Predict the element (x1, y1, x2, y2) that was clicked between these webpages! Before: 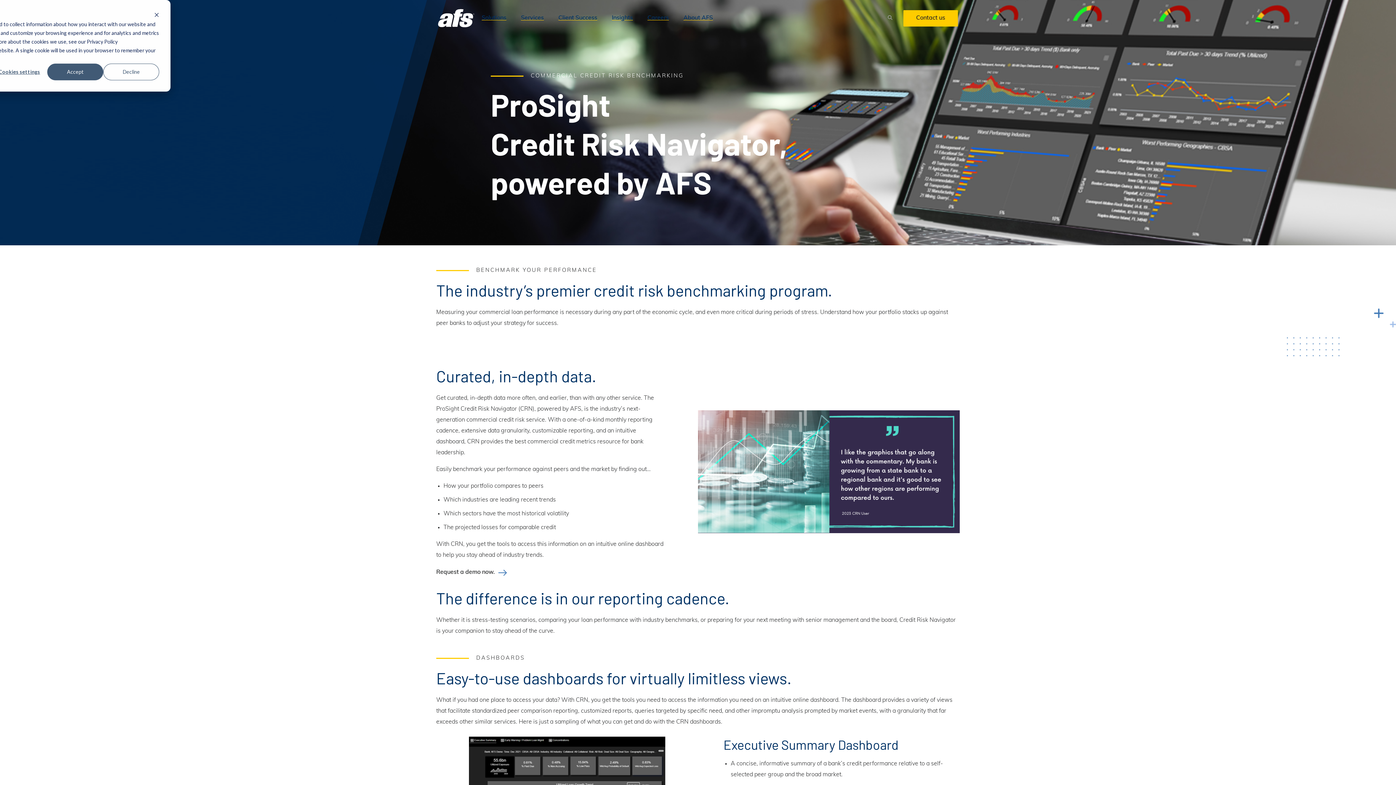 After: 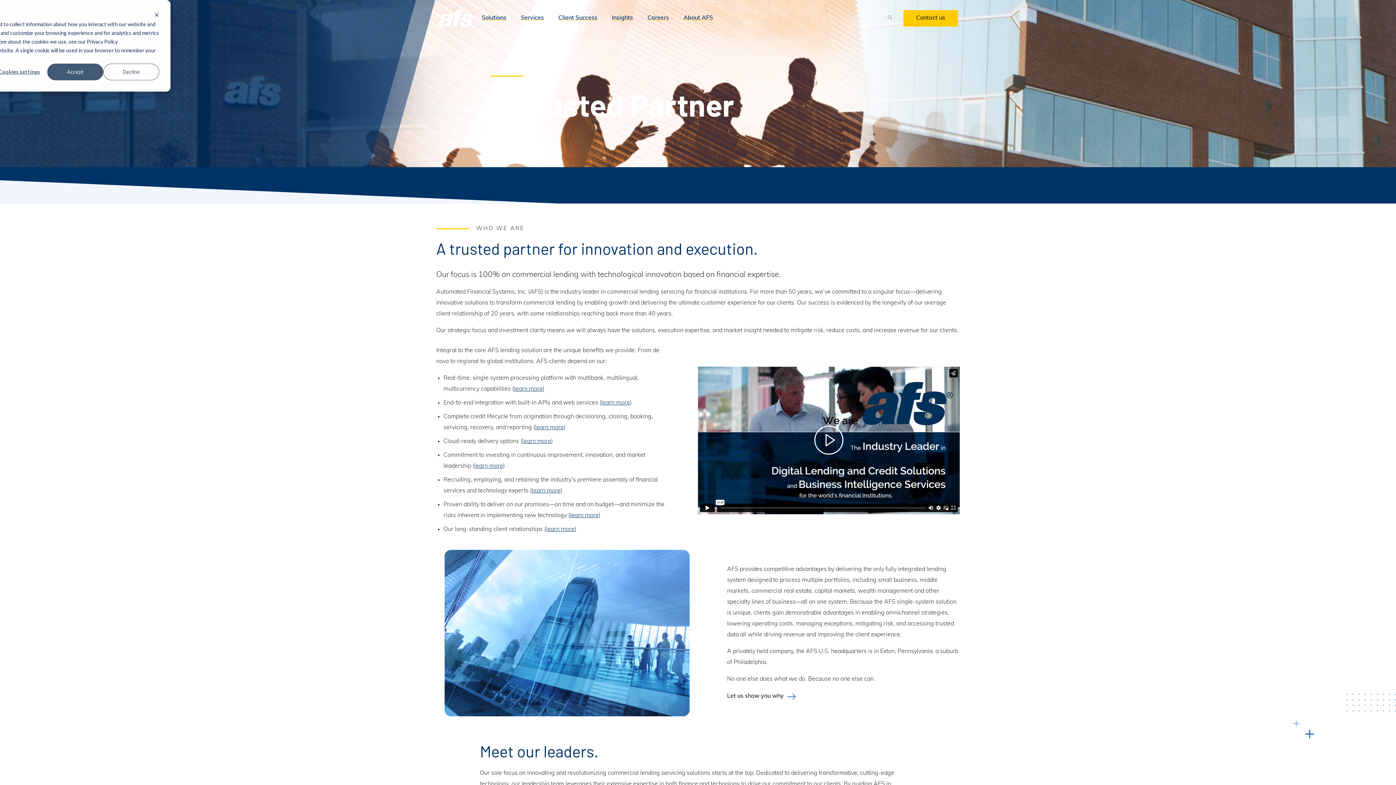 Action: label: About AFS bbox: (678, 12, 718, 23)